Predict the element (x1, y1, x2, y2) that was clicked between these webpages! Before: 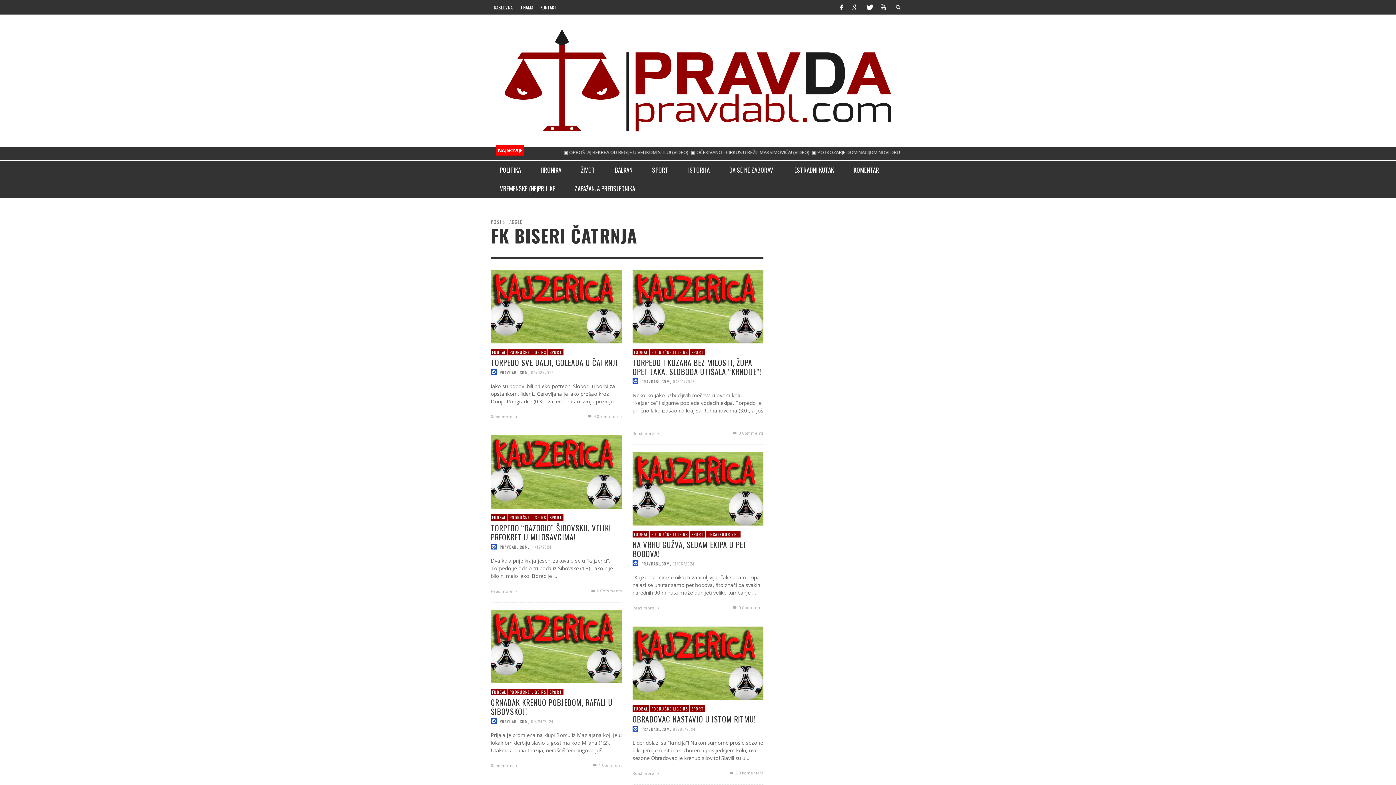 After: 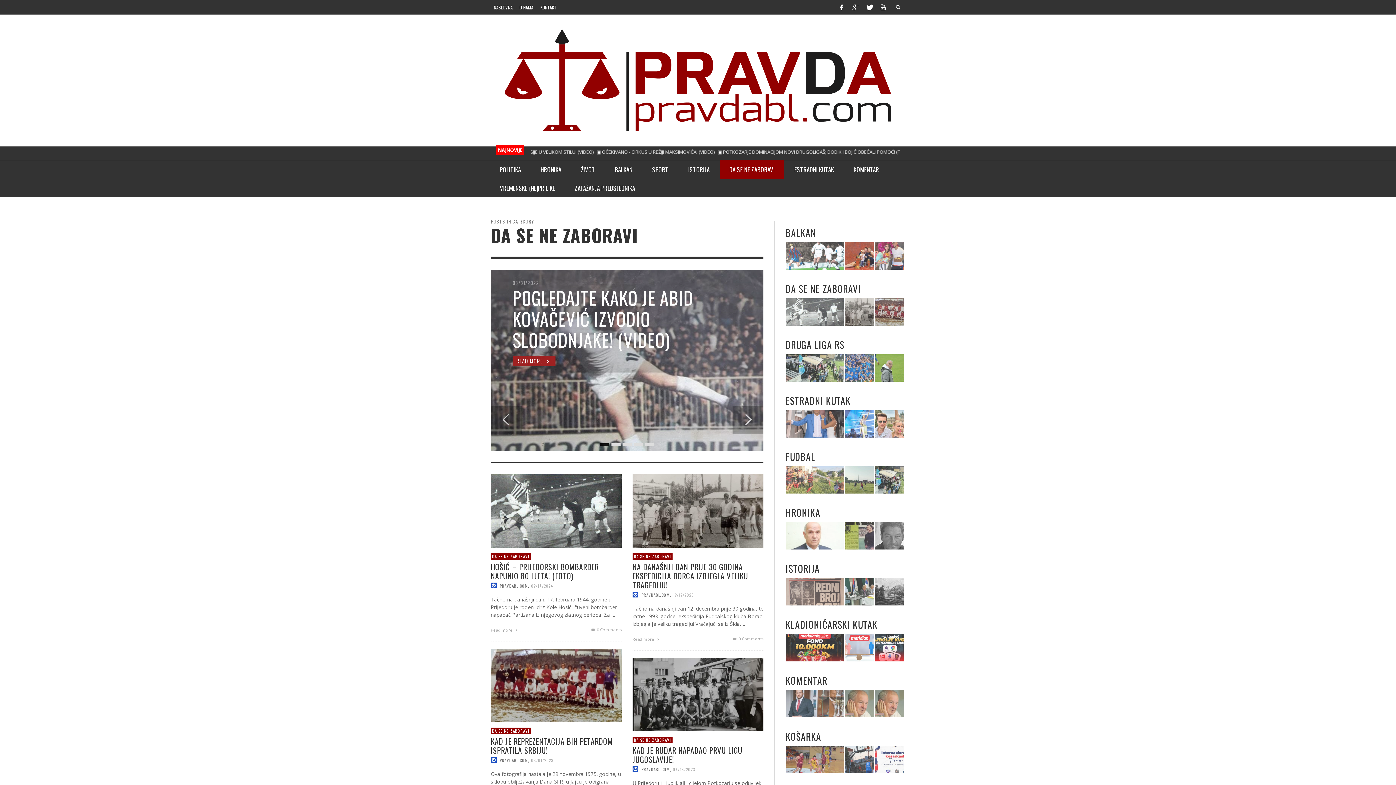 Action: label: DA SE NE ZABORAVI bbox: (720, 160, 784, 179)